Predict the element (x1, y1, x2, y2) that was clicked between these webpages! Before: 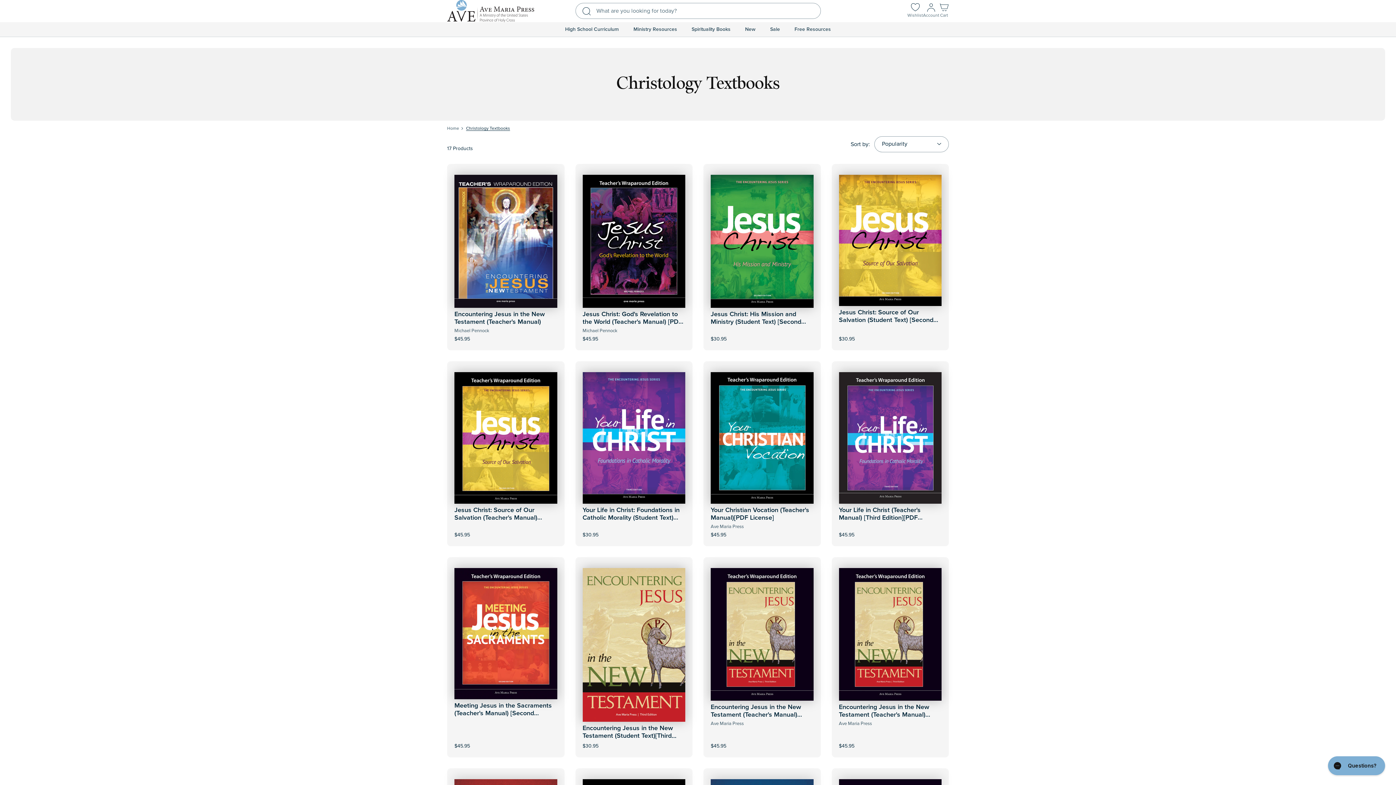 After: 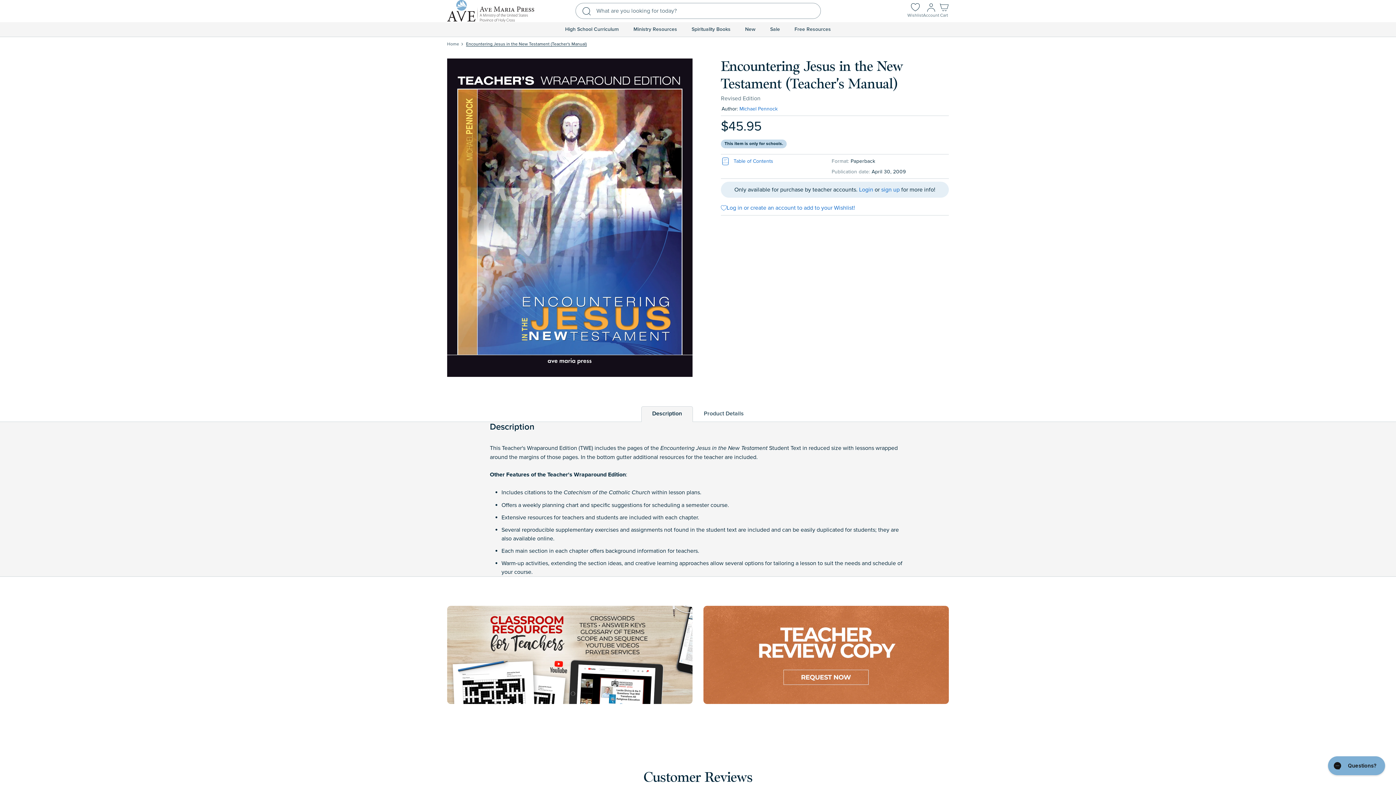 Action: bbox: (480, 320, 531, 342) label: View Product